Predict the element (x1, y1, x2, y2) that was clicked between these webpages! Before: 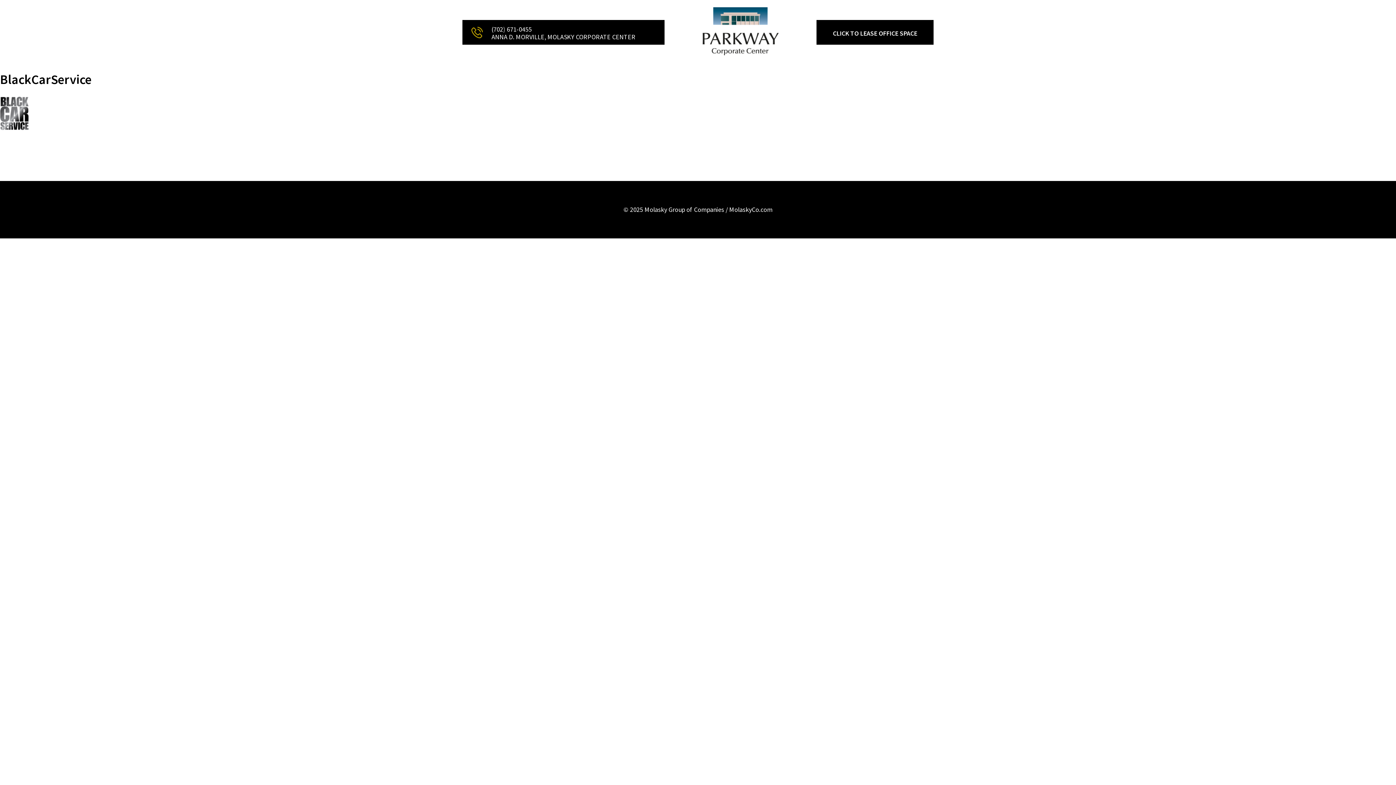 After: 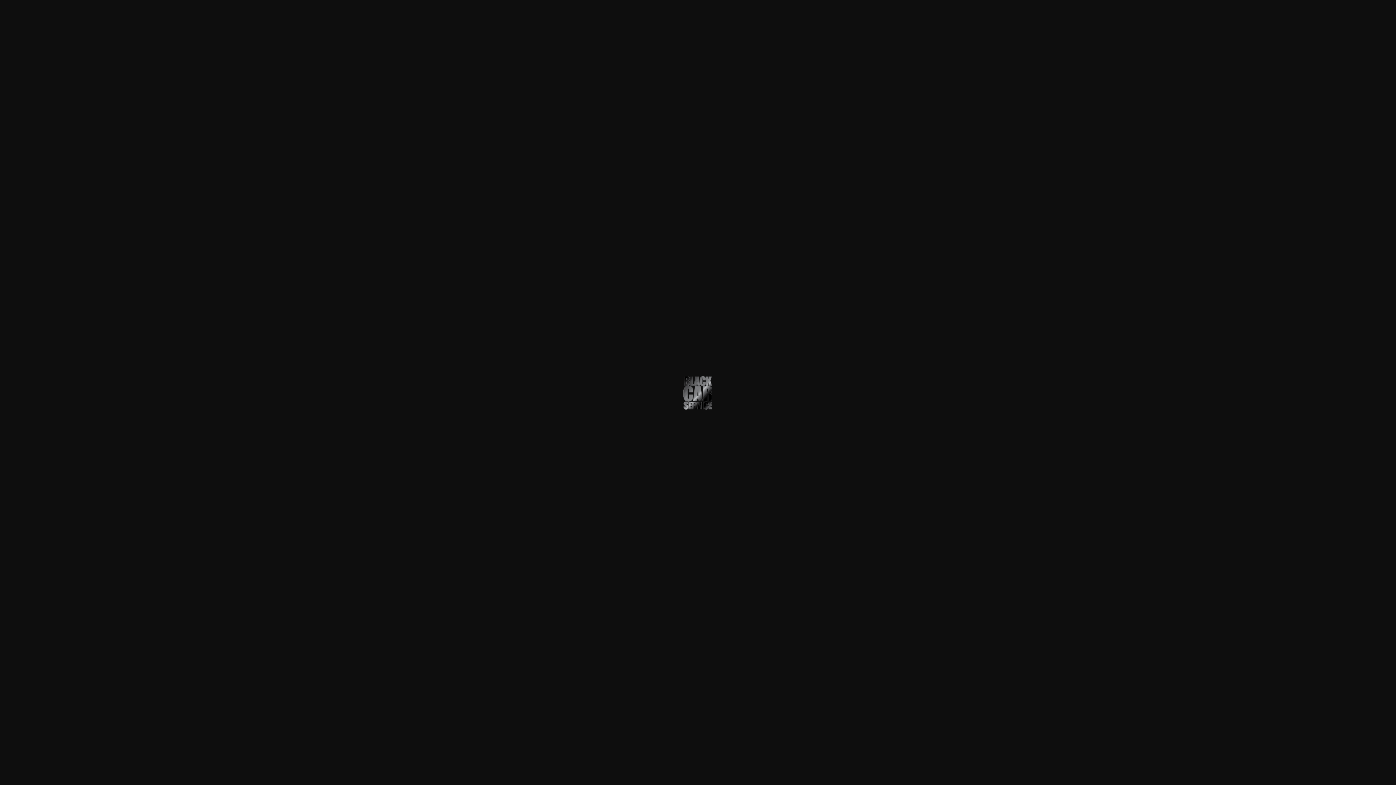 Action: bbox: (0, 108, 29, 116)